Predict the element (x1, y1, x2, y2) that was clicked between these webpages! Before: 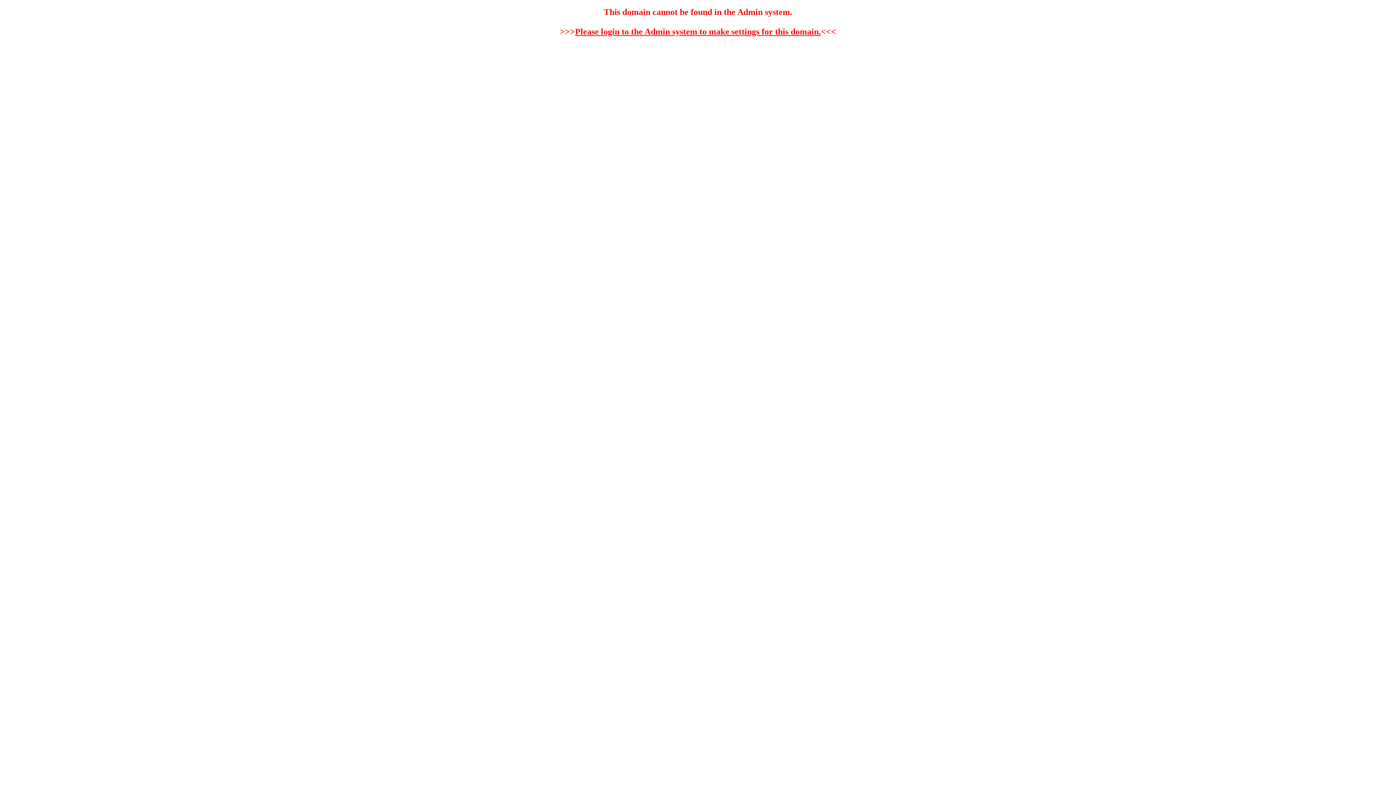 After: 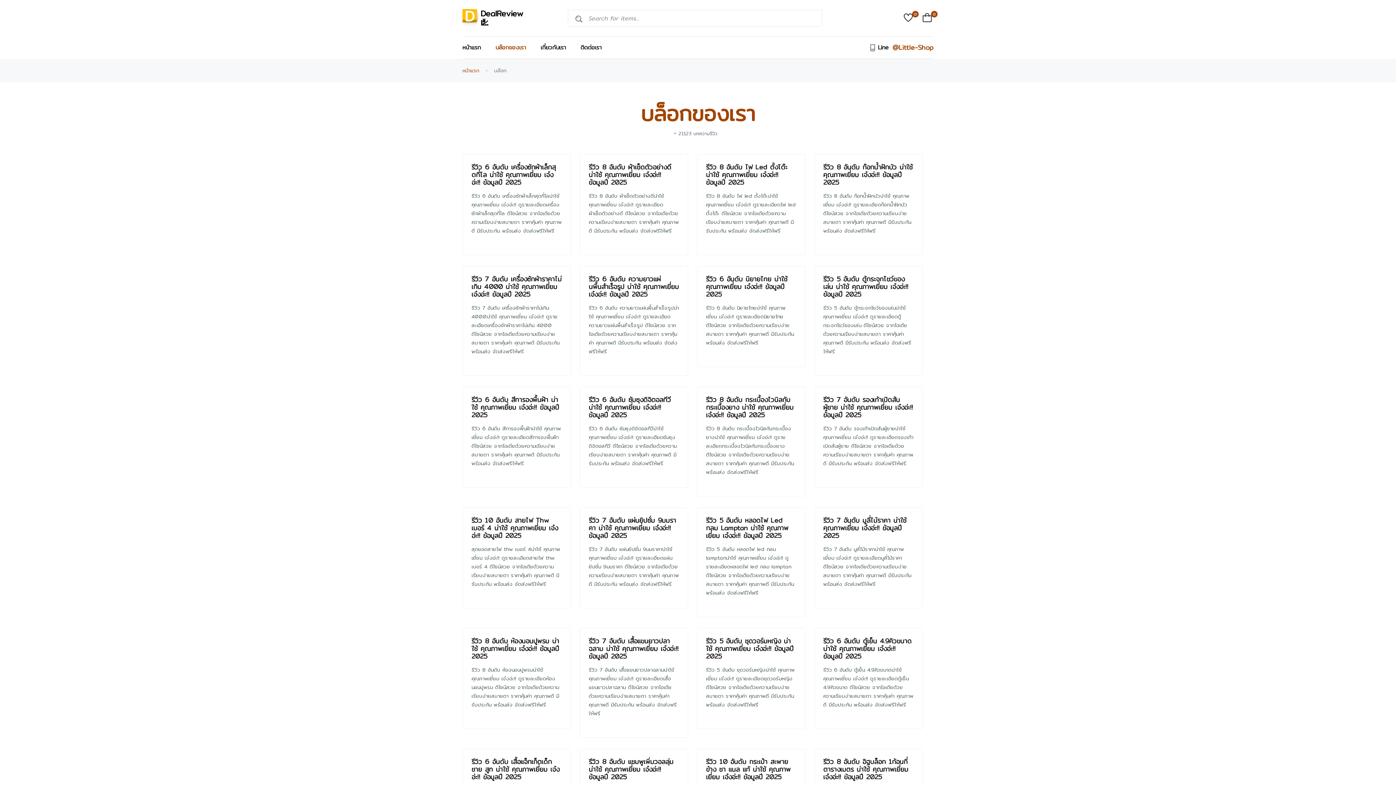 Action: label: Please login to the Admin system to make settings for this domain. bbox: (575, 26, 821, 36)